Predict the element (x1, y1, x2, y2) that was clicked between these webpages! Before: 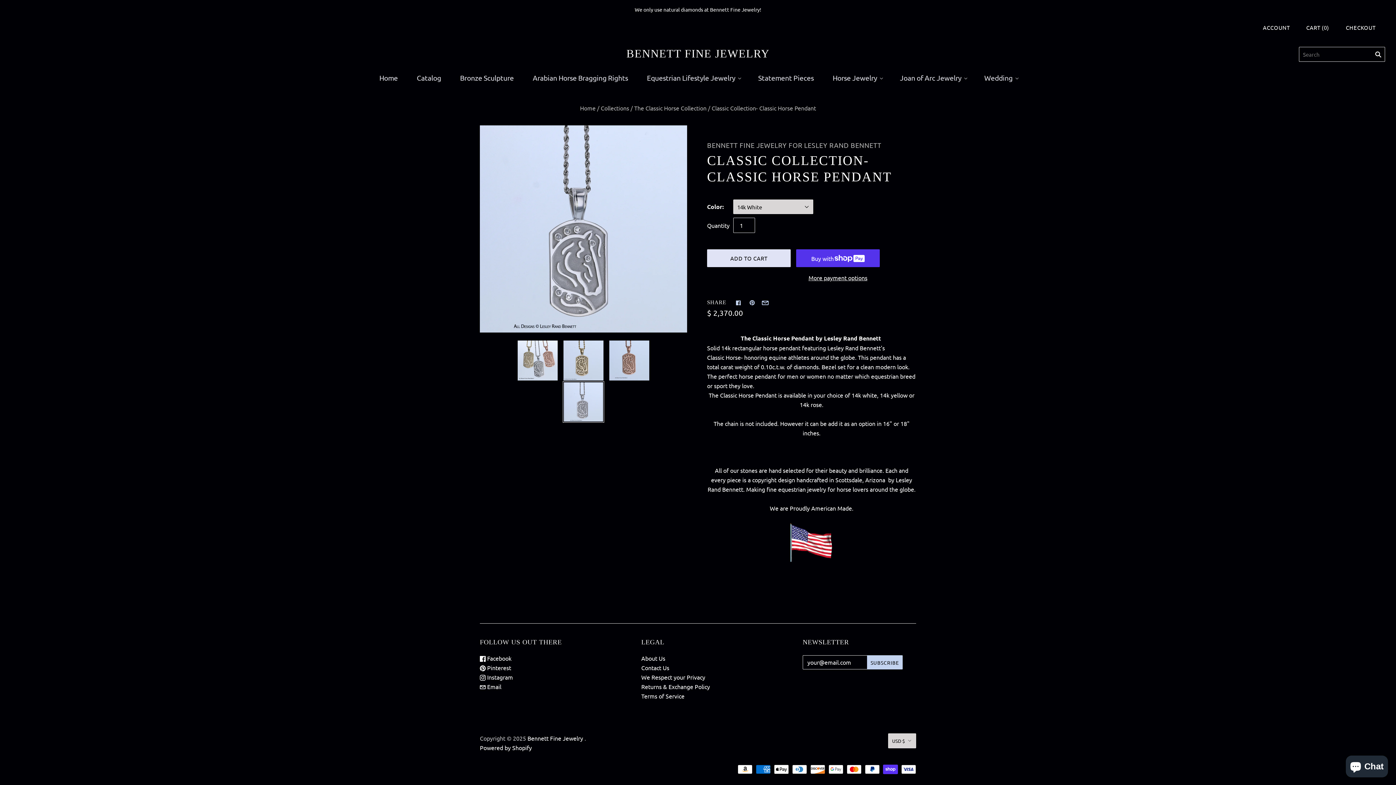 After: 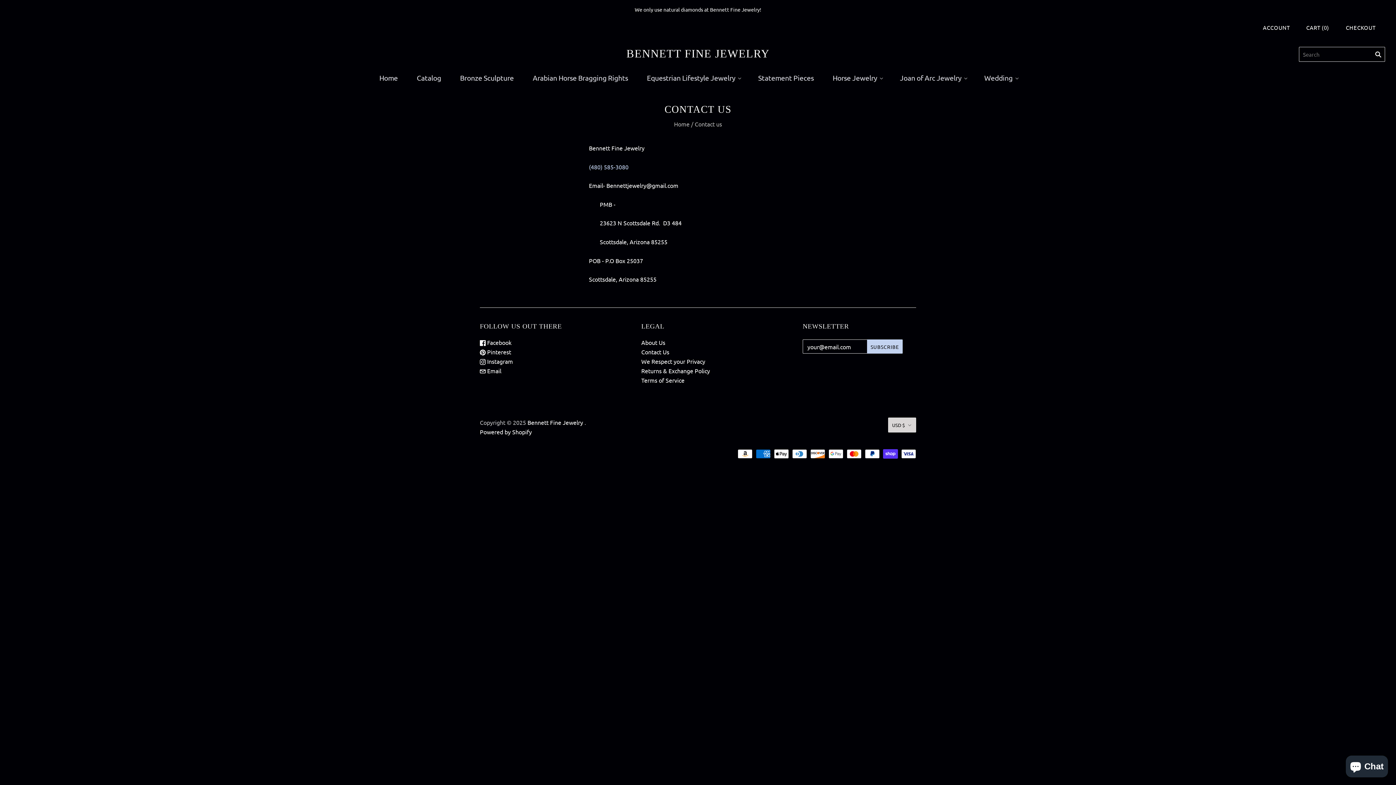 Action: bbox: (641, 664, 669, 671) label: Contact Us